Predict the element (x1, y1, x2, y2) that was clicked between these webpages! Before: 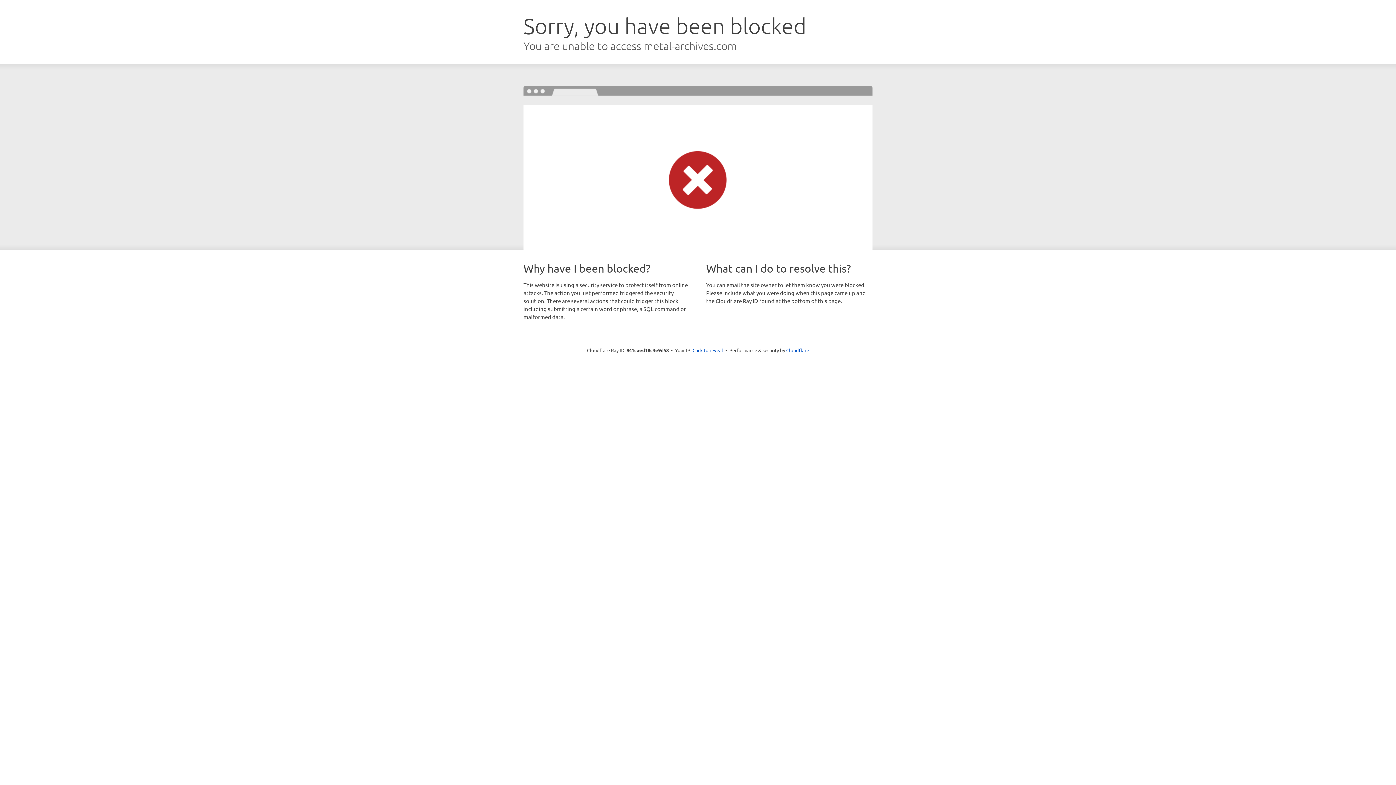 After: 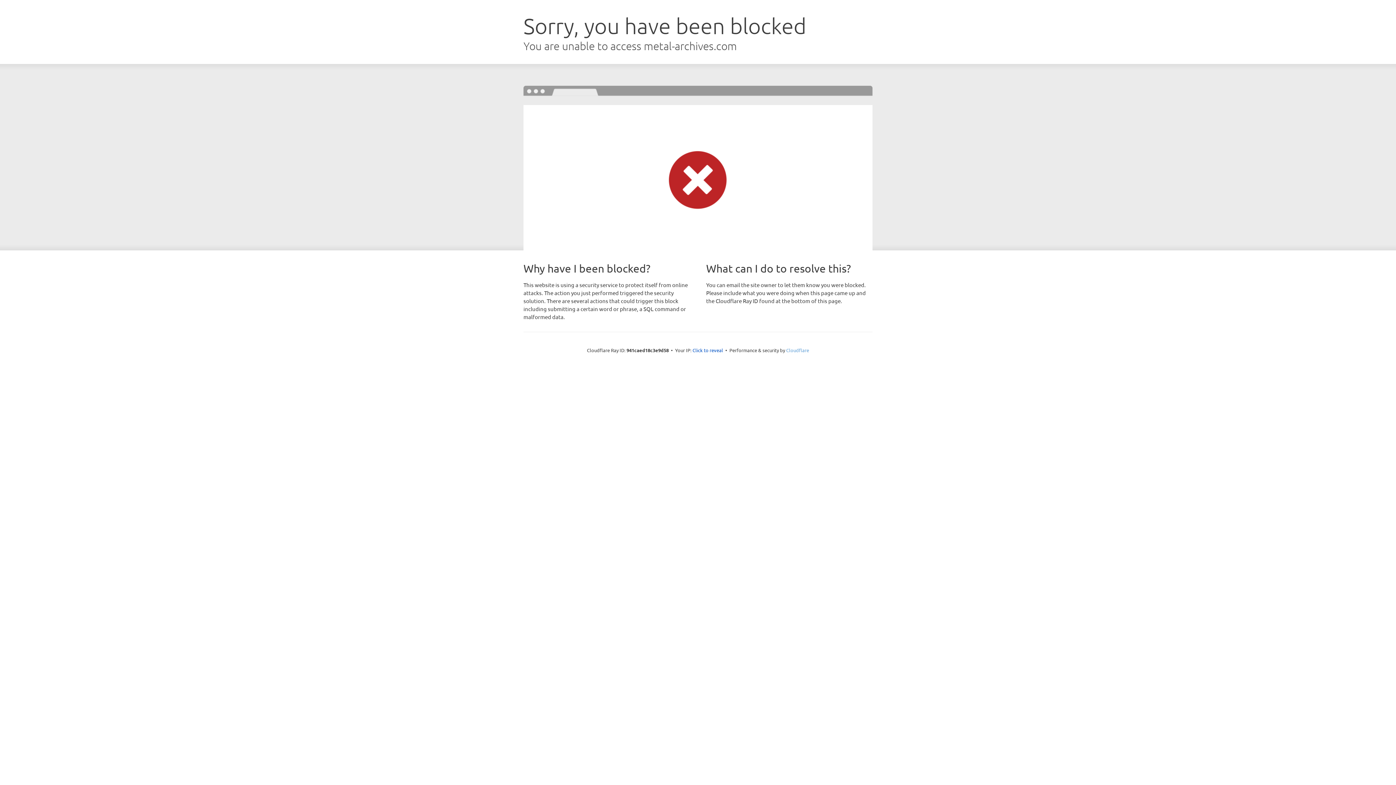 Action: bbox: (786, 347, 809, 353) label: Cloudflare